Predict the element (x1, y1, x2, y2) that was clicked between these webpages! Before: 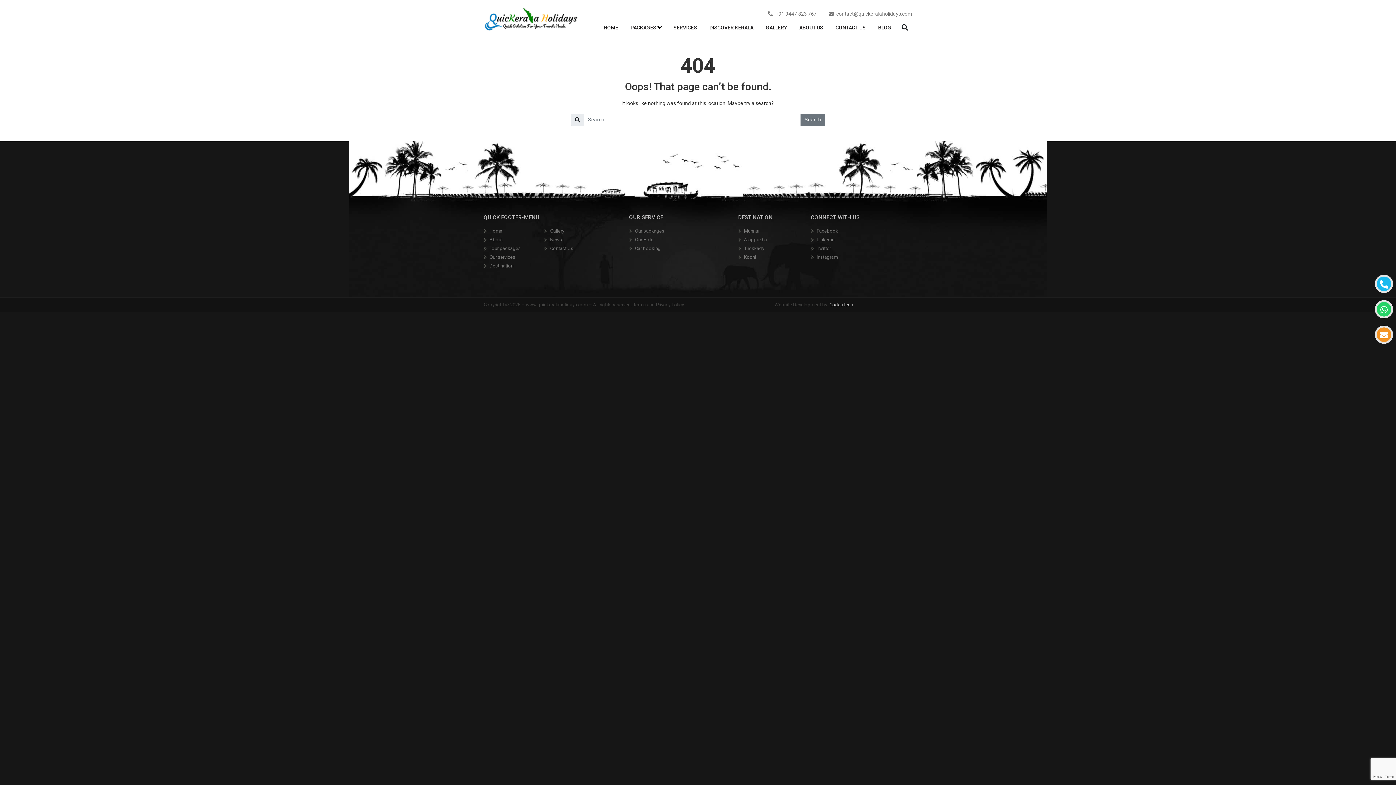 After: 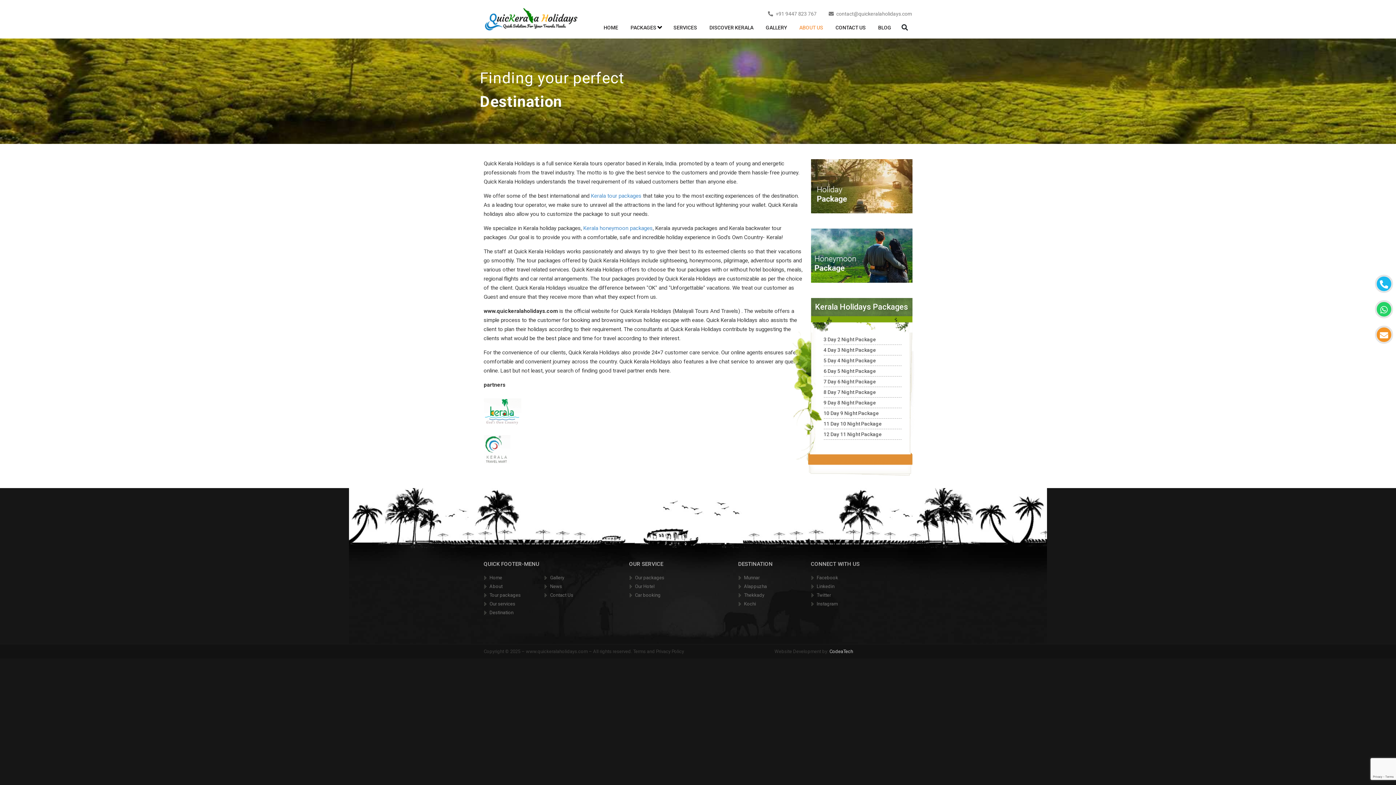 Action: label: About bbox: (483, 236, 502, 242)